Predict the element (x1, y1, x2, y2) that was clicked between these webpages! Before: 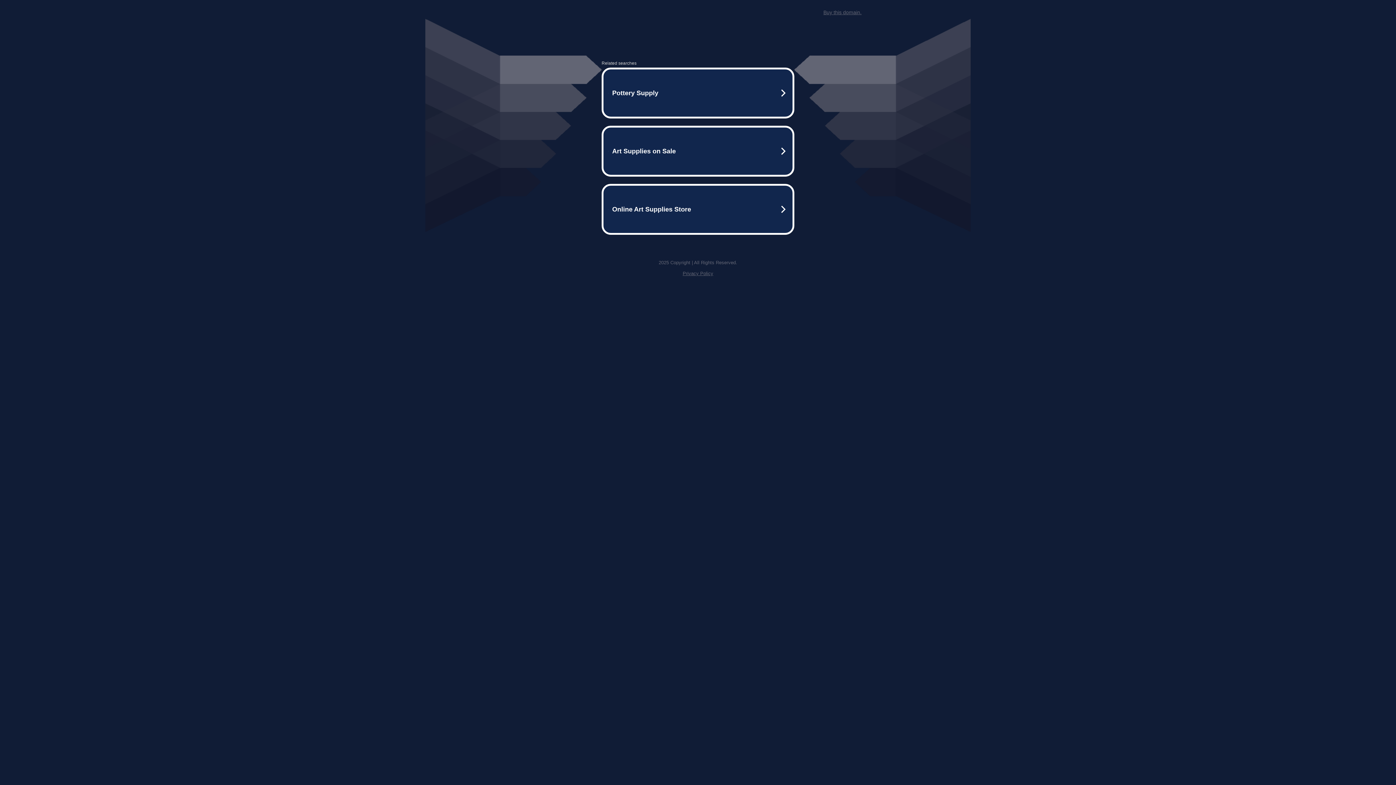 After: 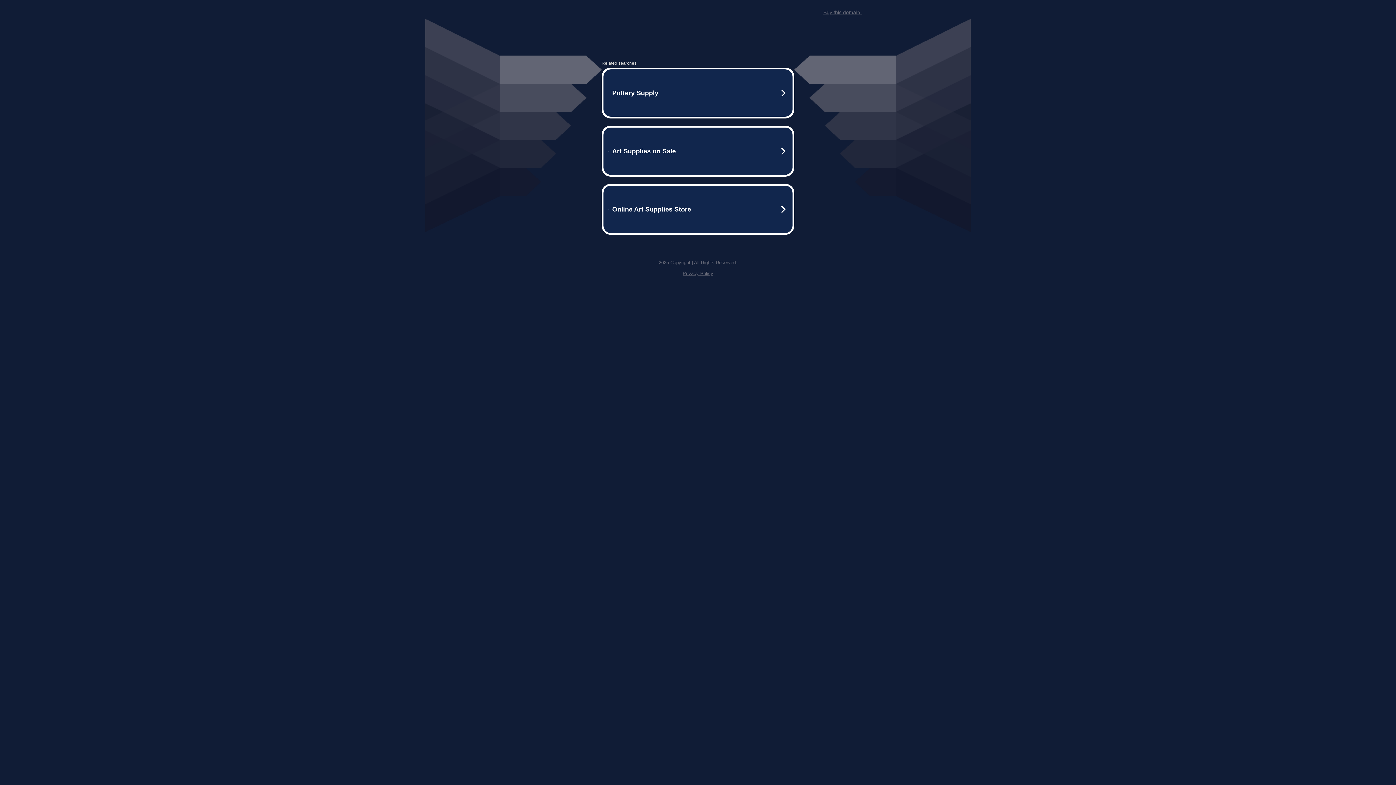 Action: bbox: (682, 270, 713, 276) label: Privacy Policy